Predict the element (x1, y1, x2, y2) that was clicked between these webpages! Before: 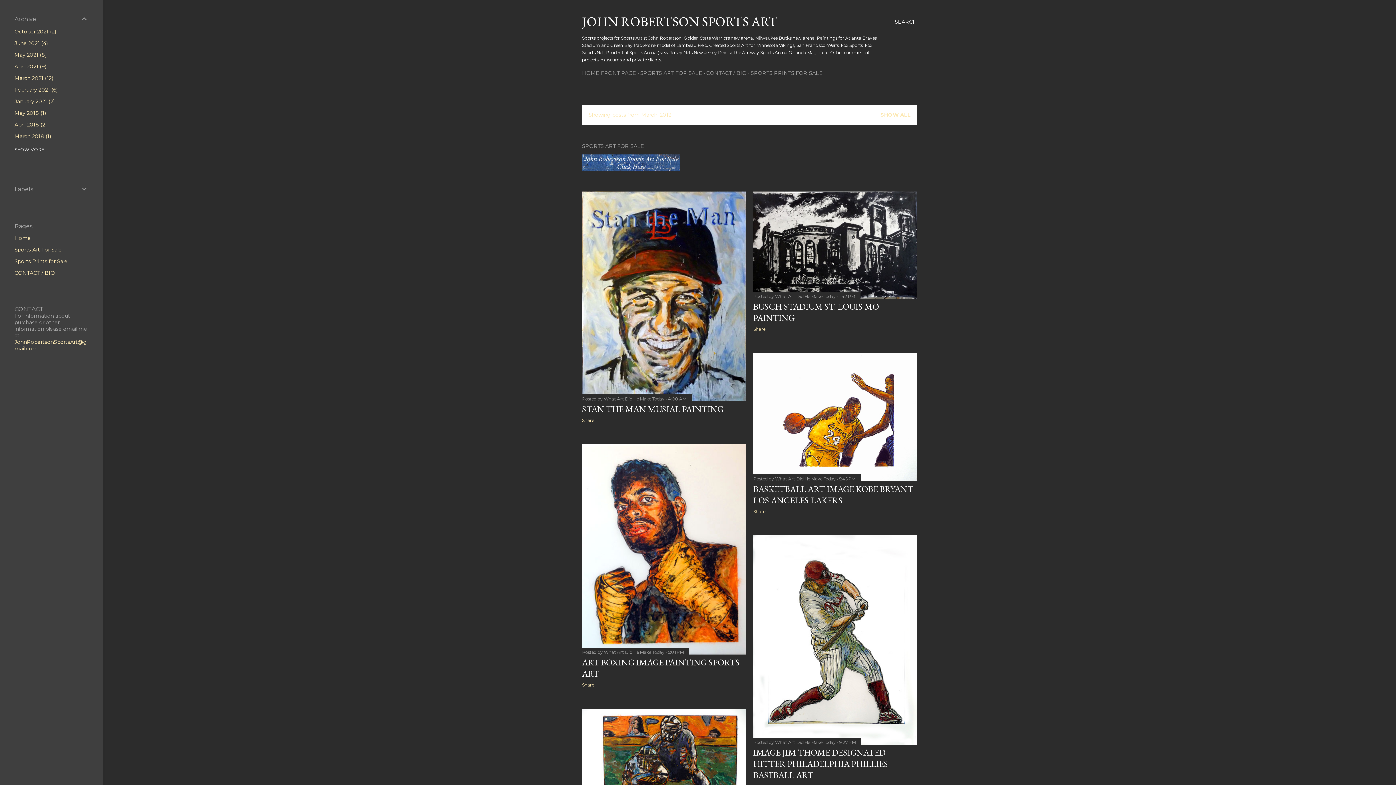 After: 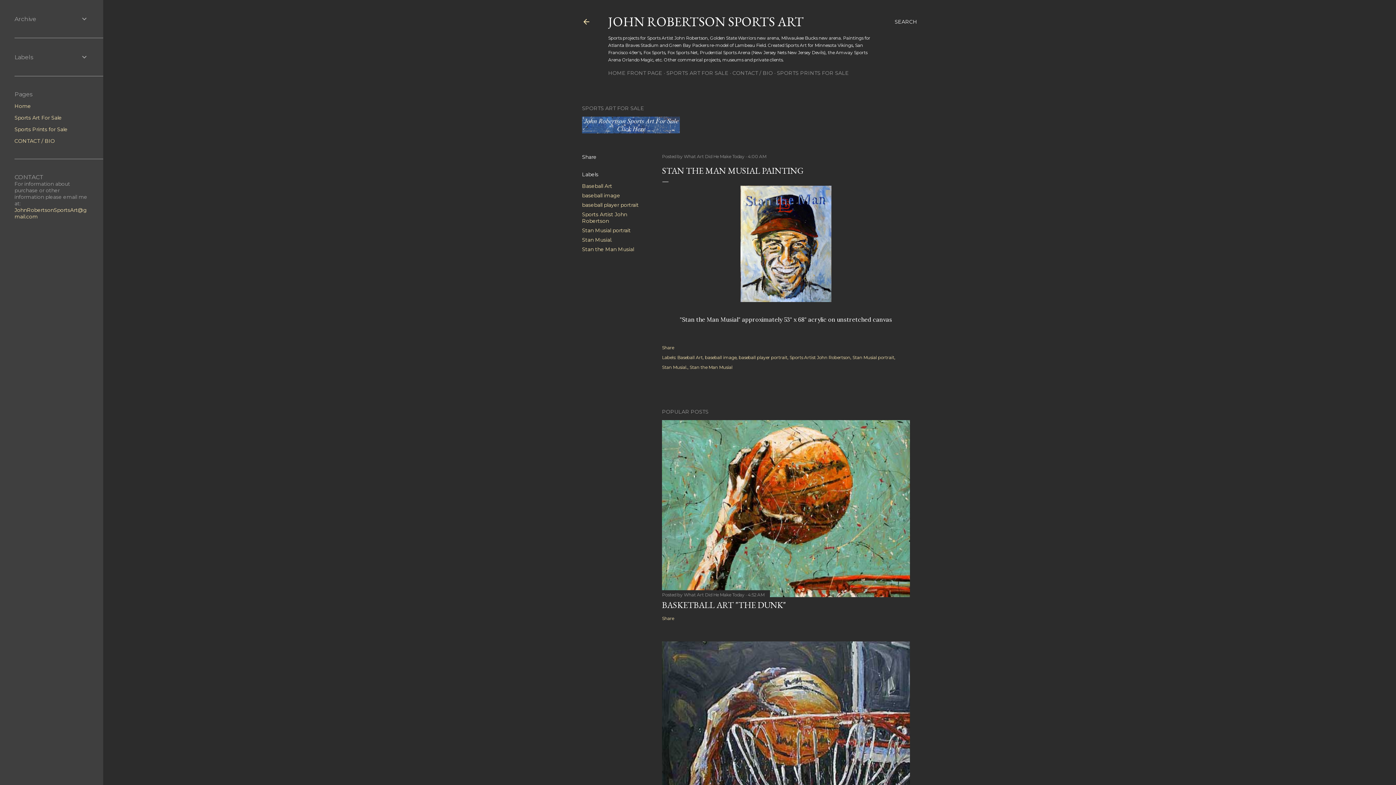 Action: bbox: (668, 396, 686, 401) label: 4:00 AM